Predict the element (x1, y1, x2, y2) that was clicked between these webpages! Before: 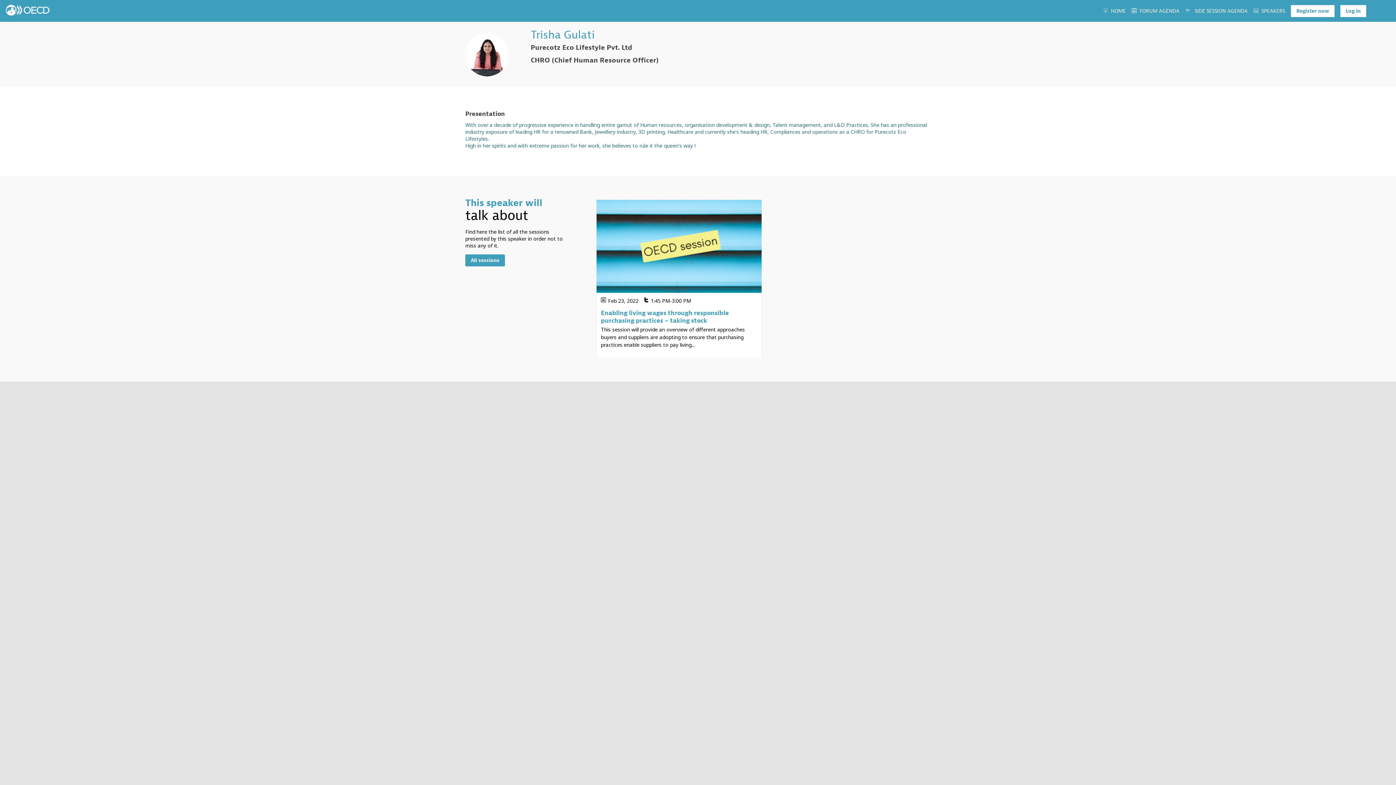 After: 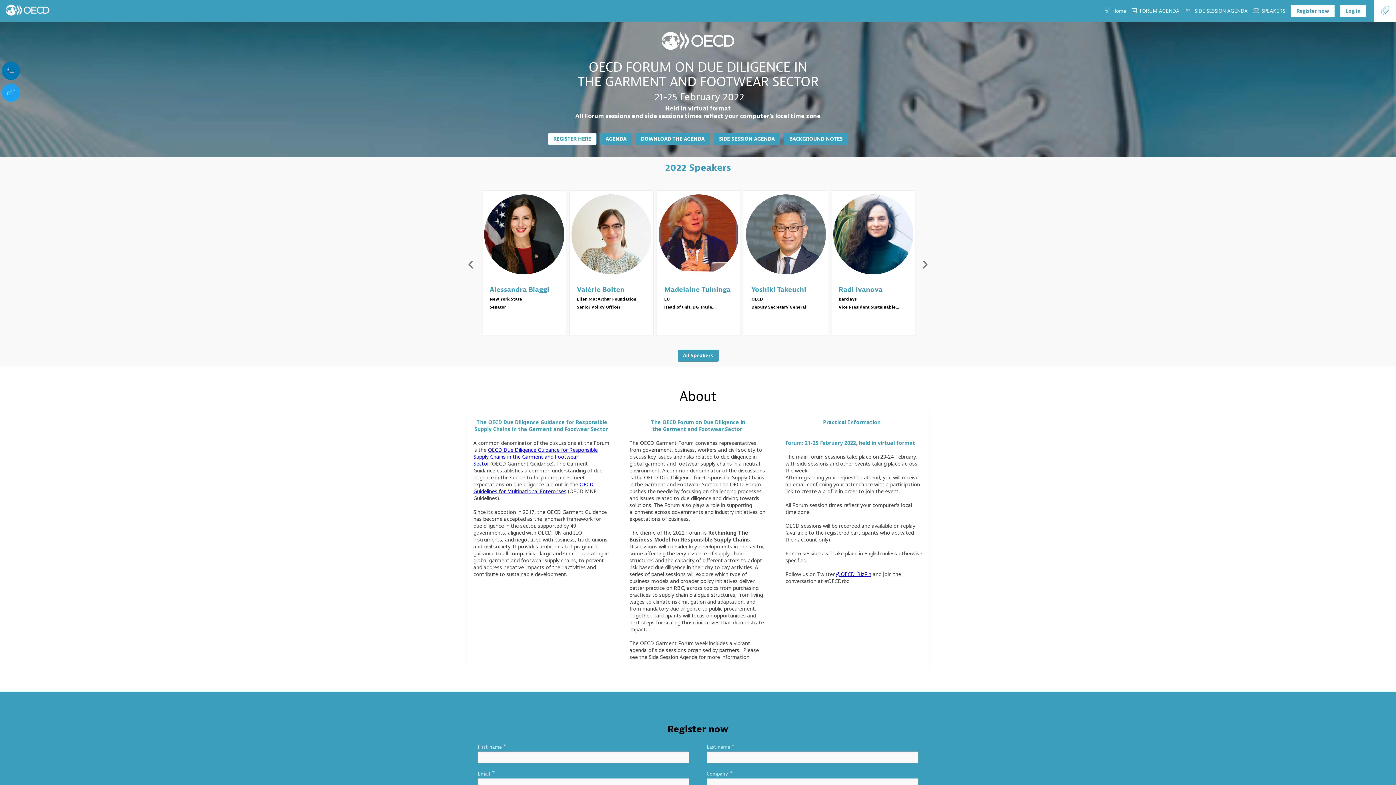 Action: label: Home bbox: (1103, 0, 1126, 21)